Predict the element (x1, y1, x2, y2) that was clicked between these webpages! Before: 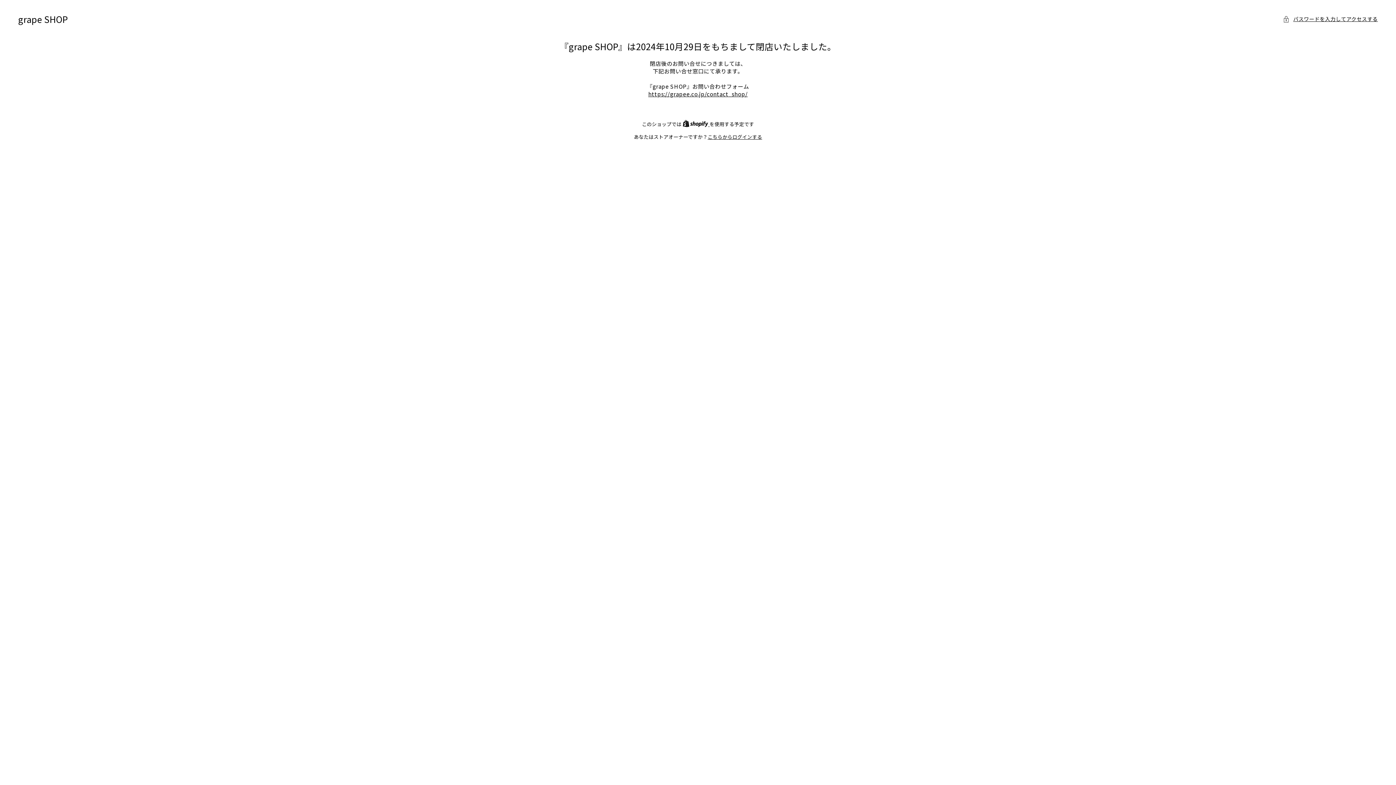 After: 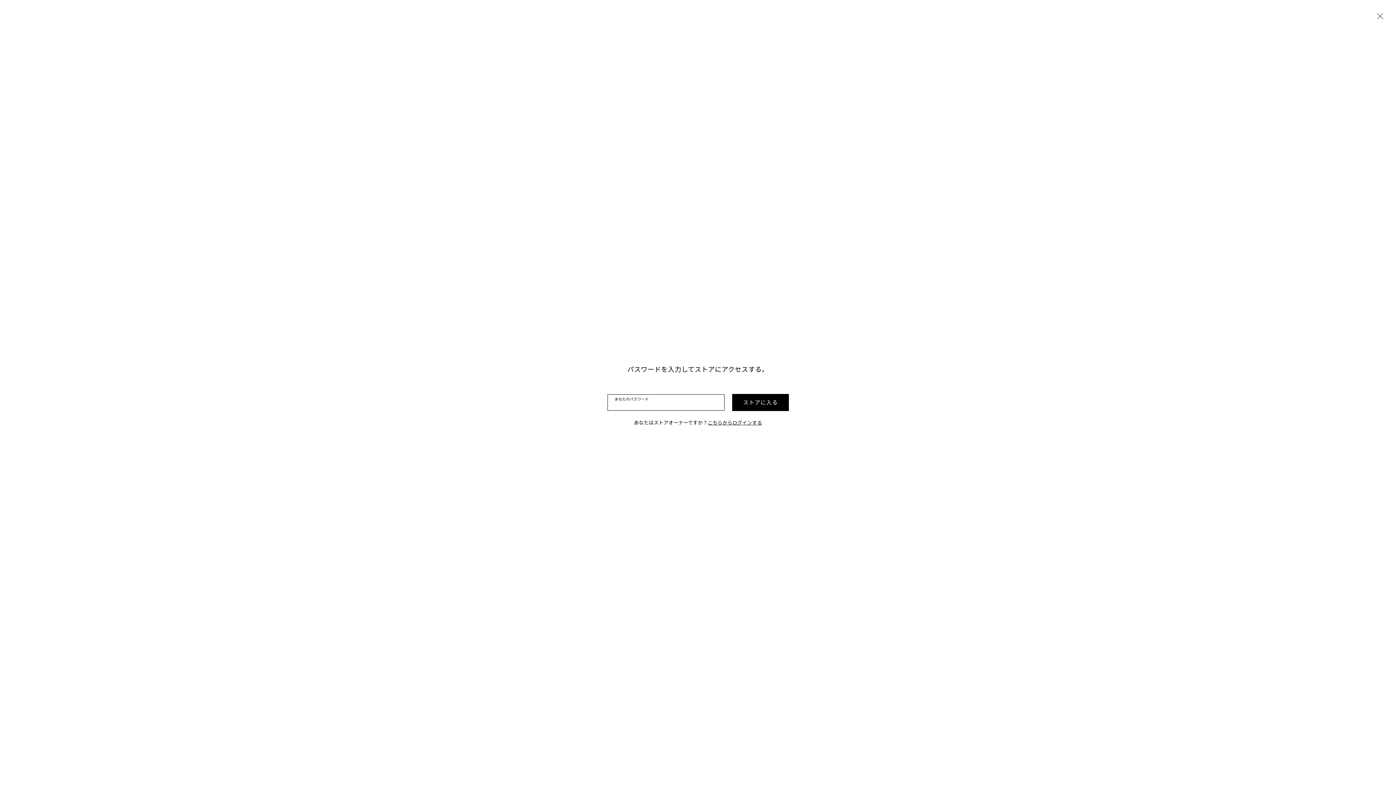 Action: label: パスワードを入力してアクセスする bbox: (1283, 14, 1378, 23)